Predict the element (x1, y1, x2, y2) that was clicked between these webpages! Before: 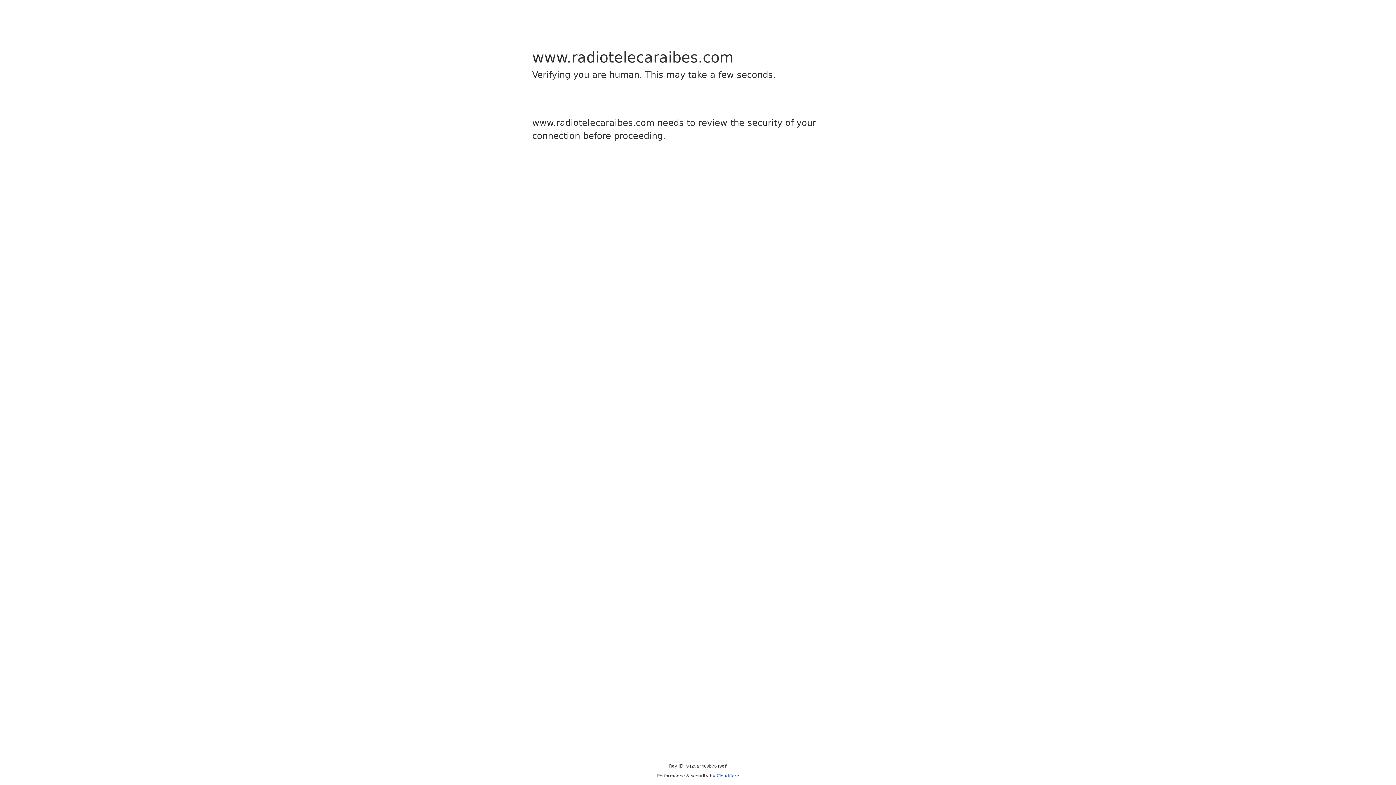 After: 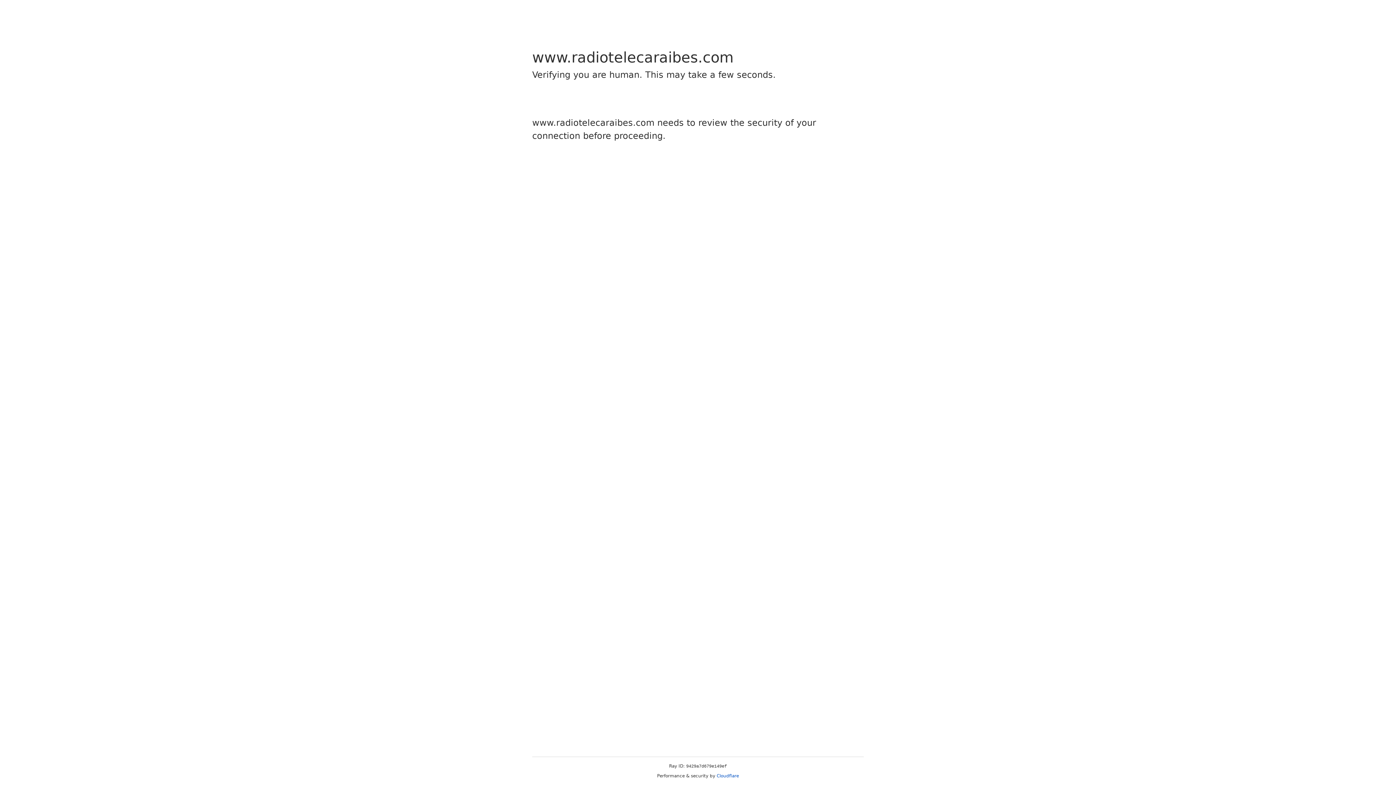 Action: label: Cloudflare bbox: (716, 773, 739, 778)